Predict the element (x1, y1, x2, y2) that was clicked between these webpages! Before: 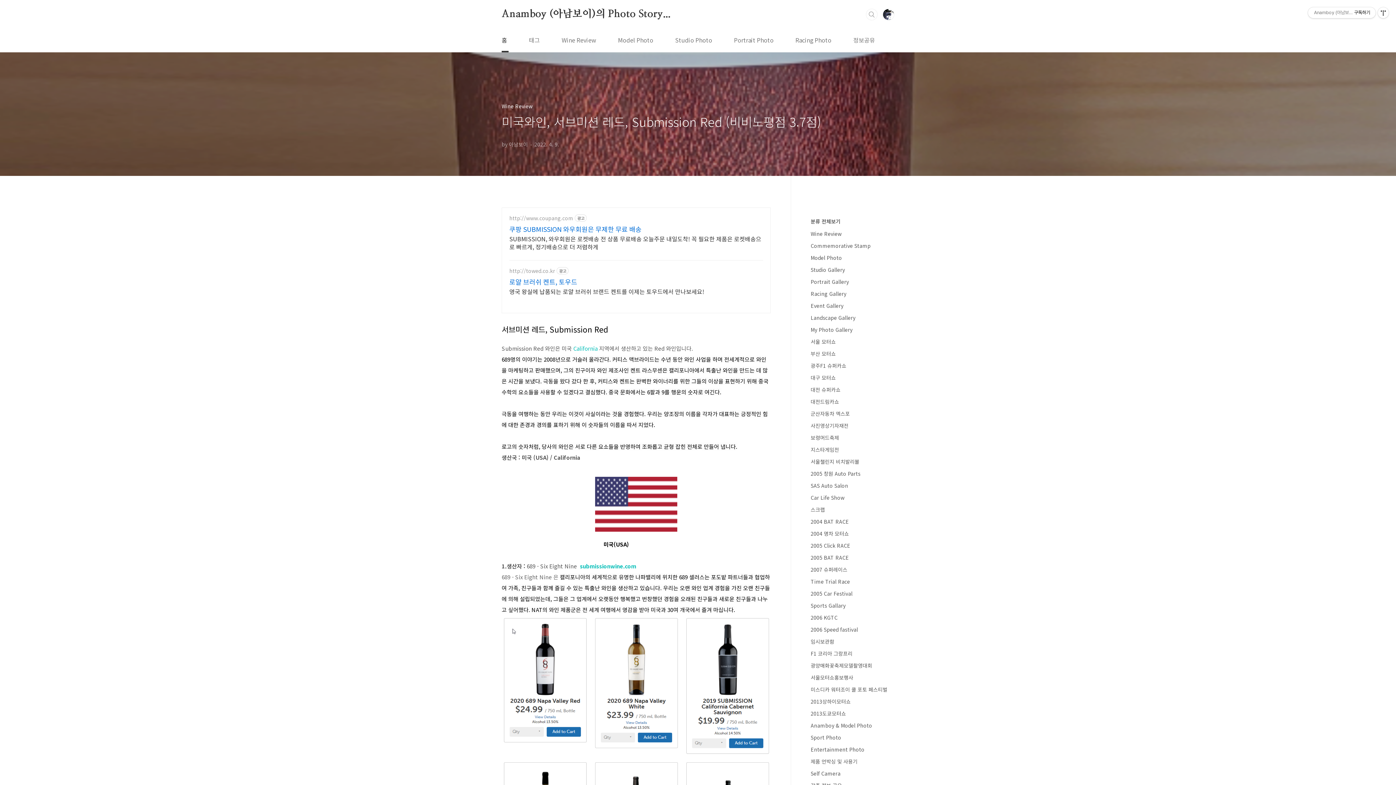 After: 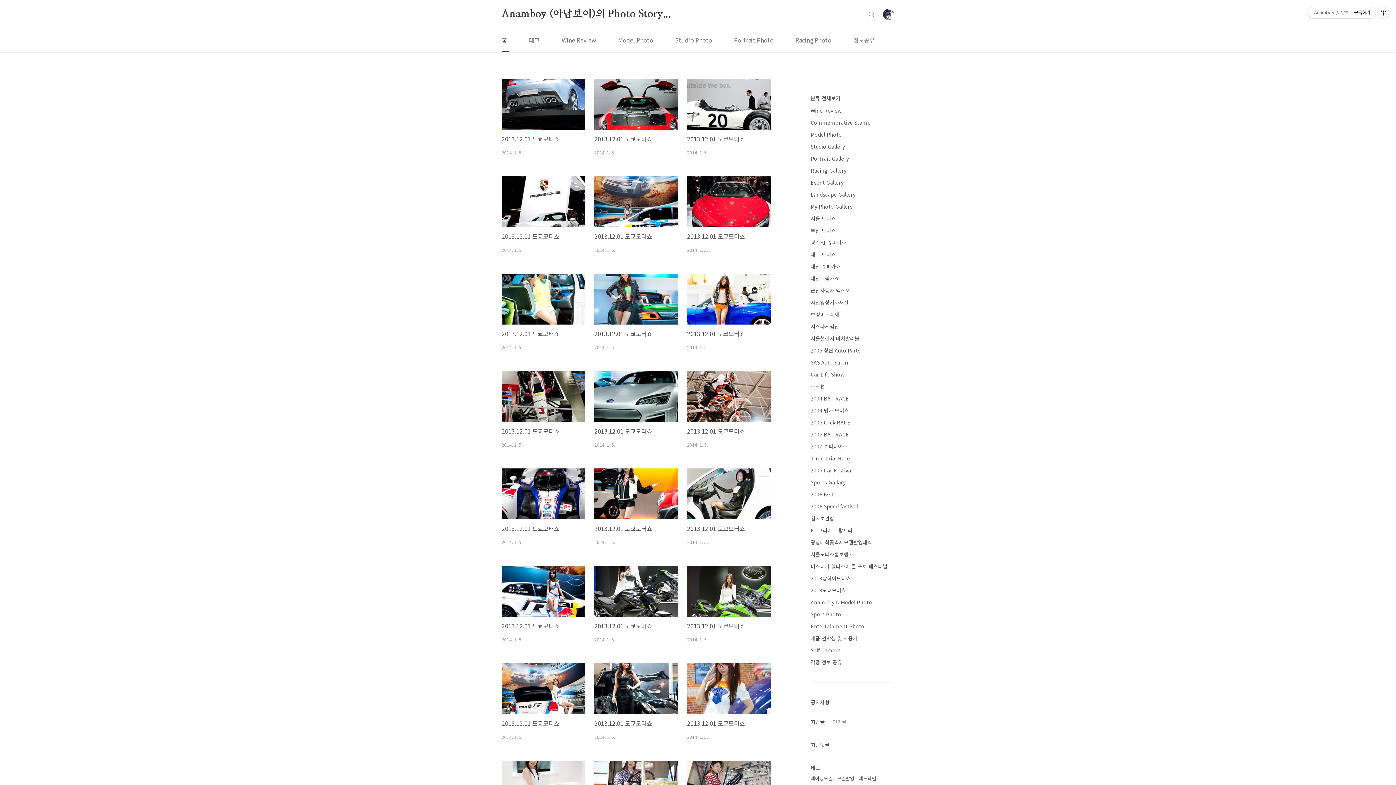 Action: label: 2013도쿄모터쇼 bbox: (810, 710, 846, 717)